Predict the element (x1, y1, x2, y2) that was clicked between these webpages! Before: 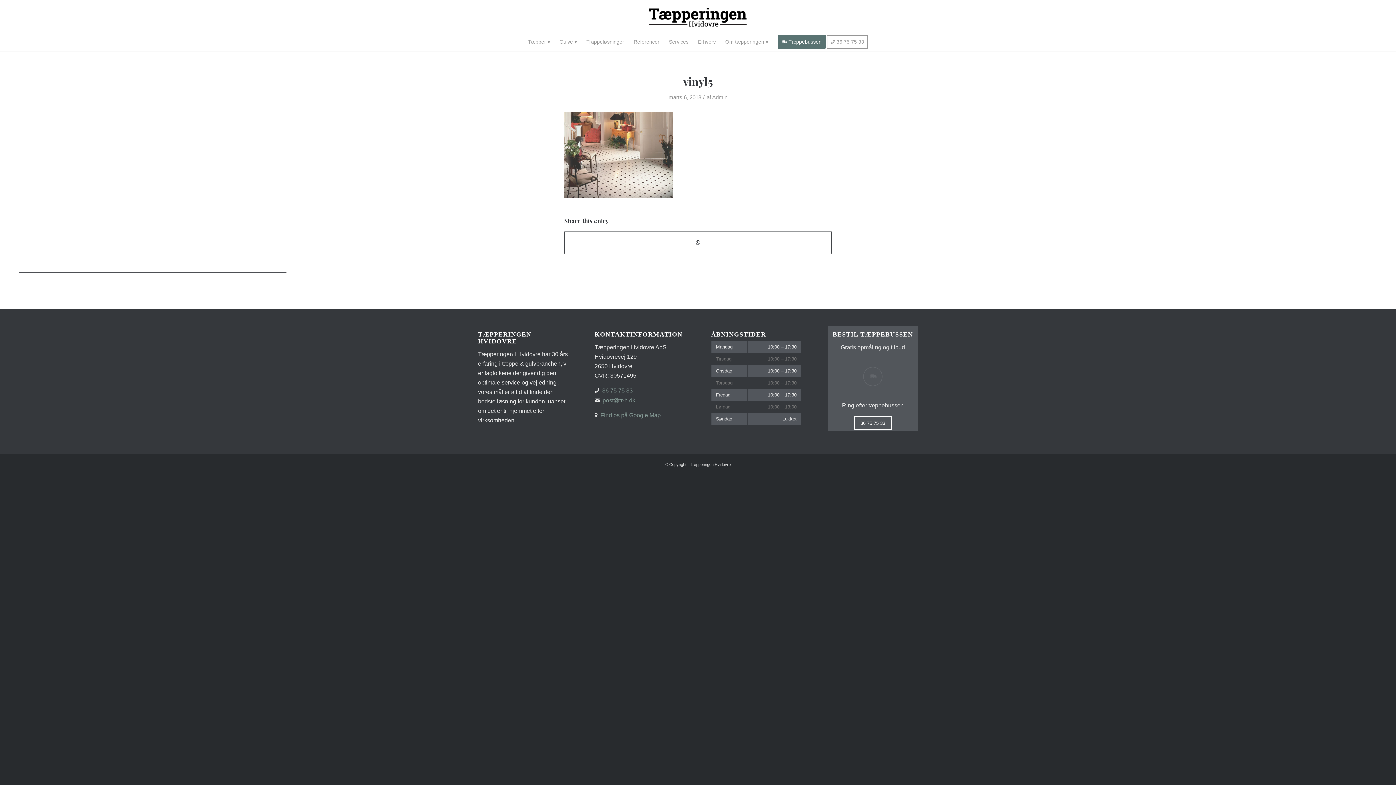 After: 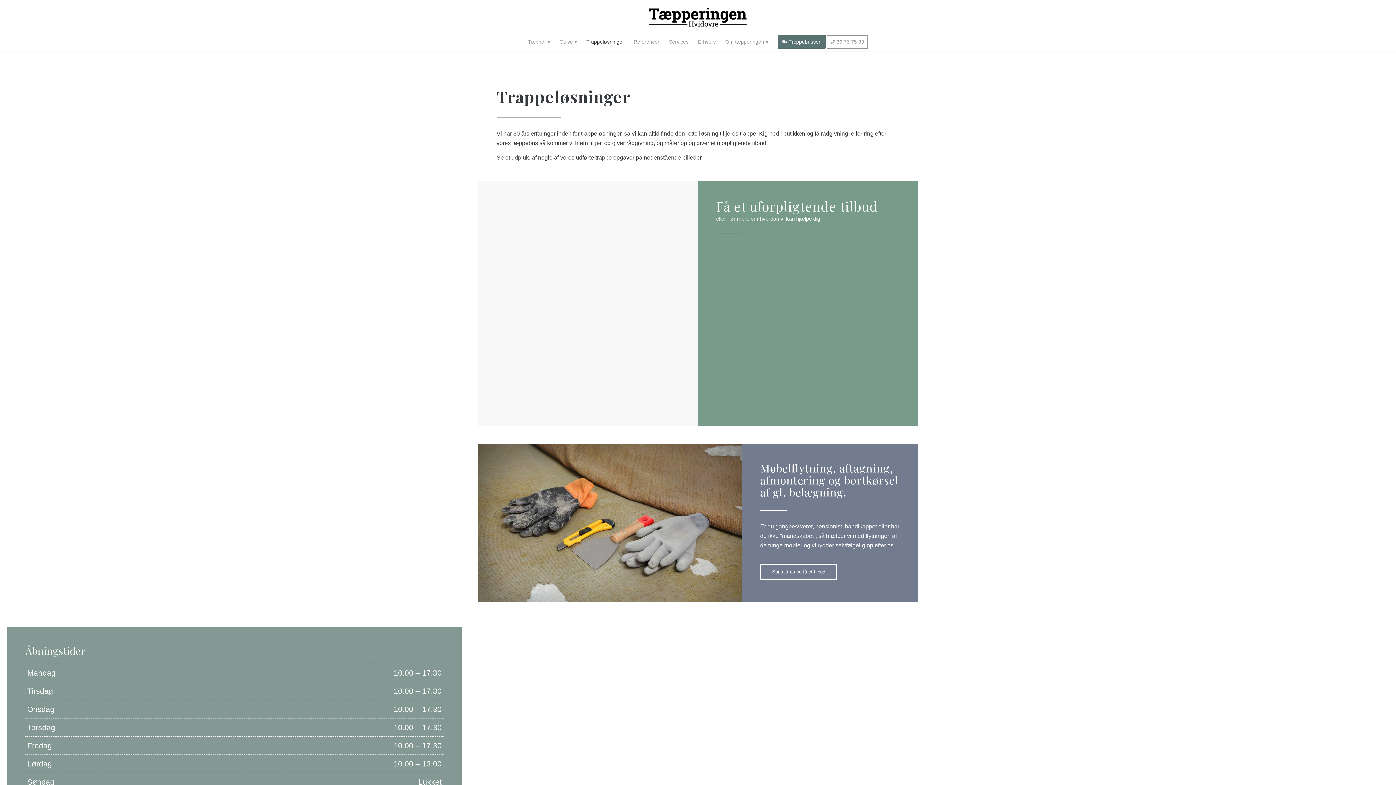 Action: label: Trappeløsninger bbox: (581, 32, 629, 50)